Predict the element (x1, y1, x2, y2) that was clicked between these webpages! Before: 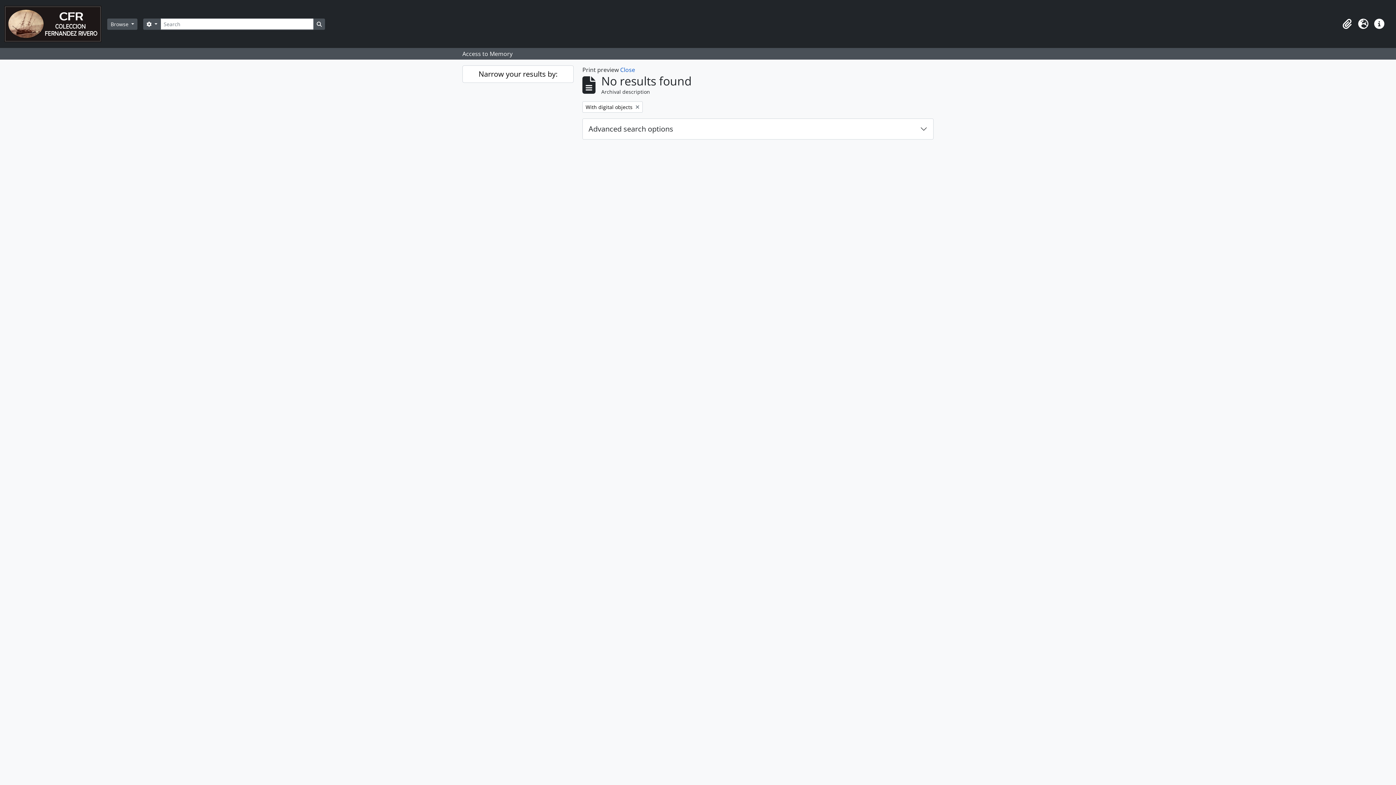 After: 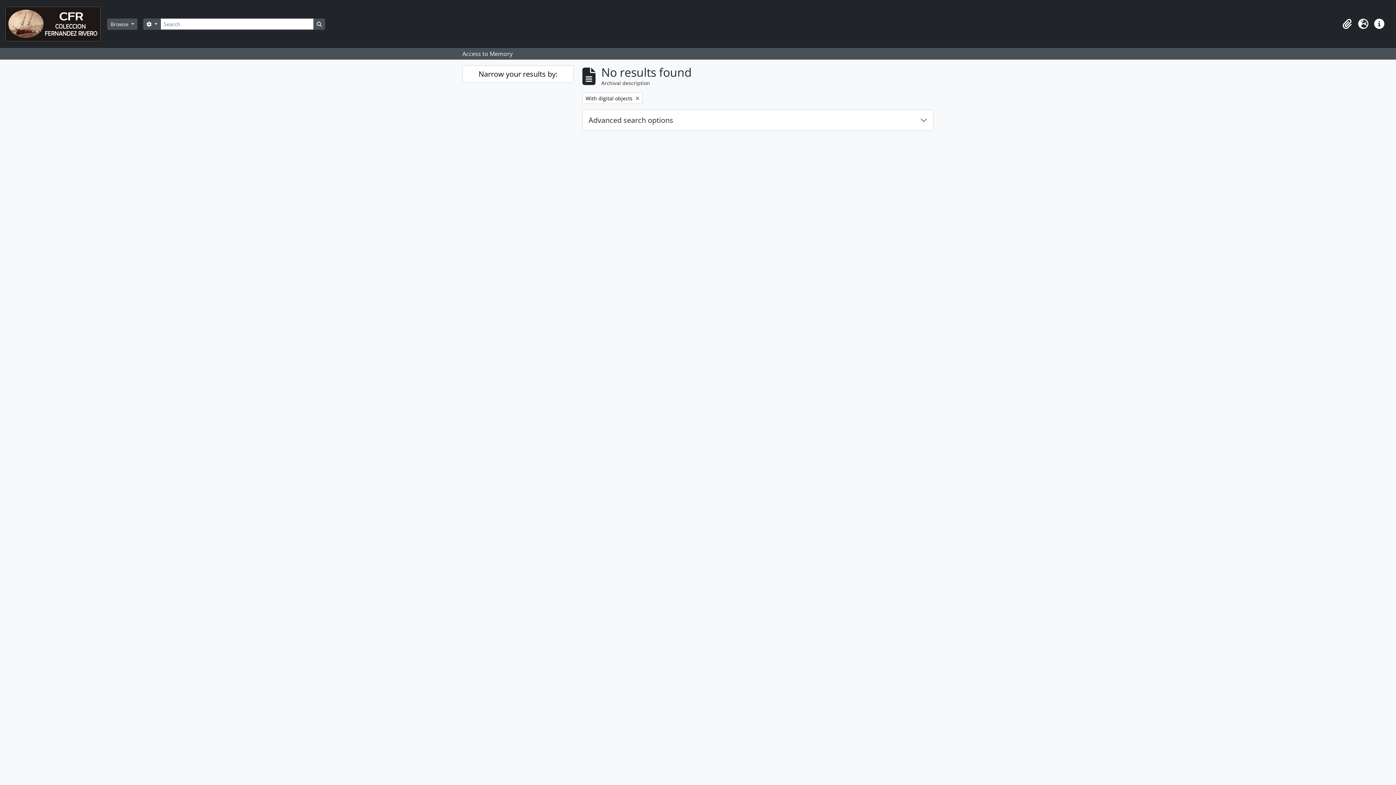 Action: bbox: (620, 65, 635, 73) label: Close